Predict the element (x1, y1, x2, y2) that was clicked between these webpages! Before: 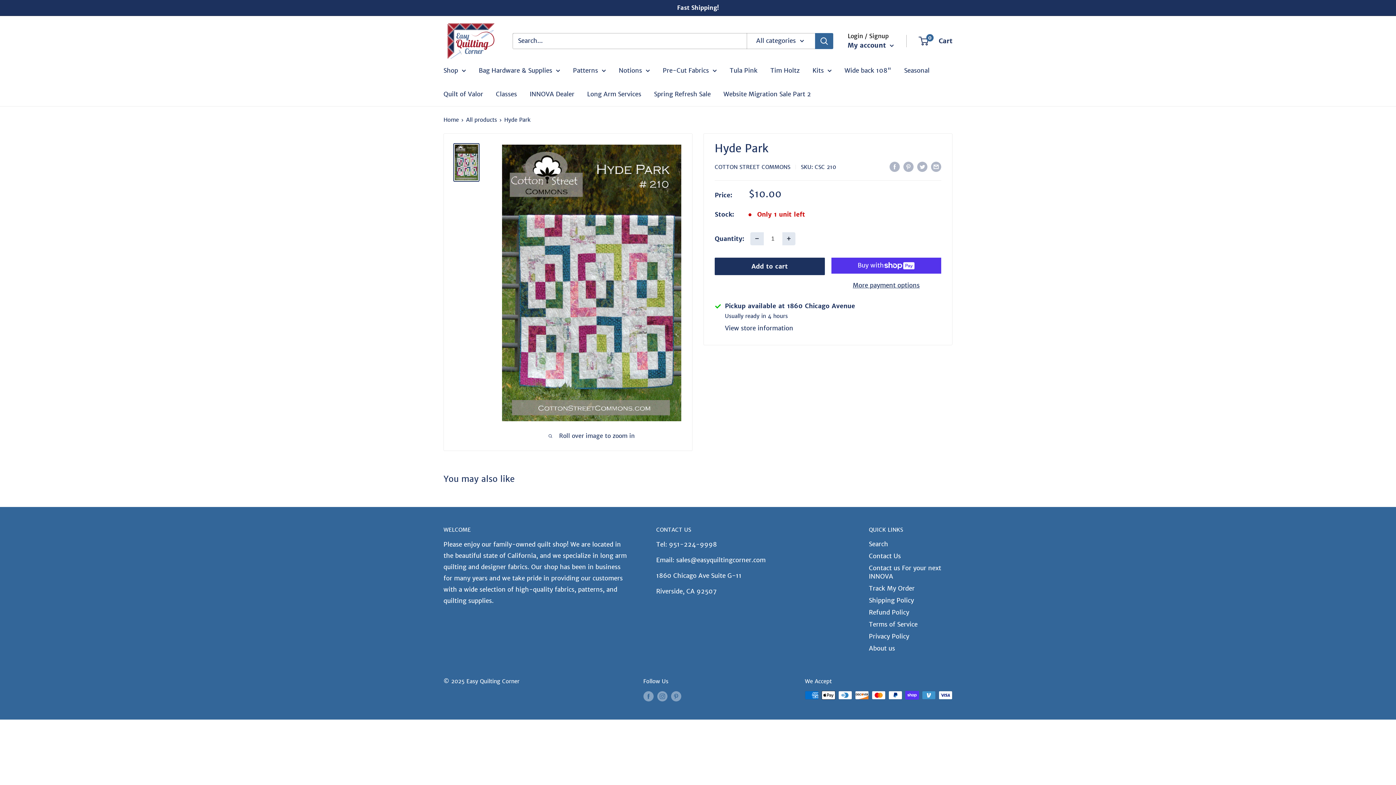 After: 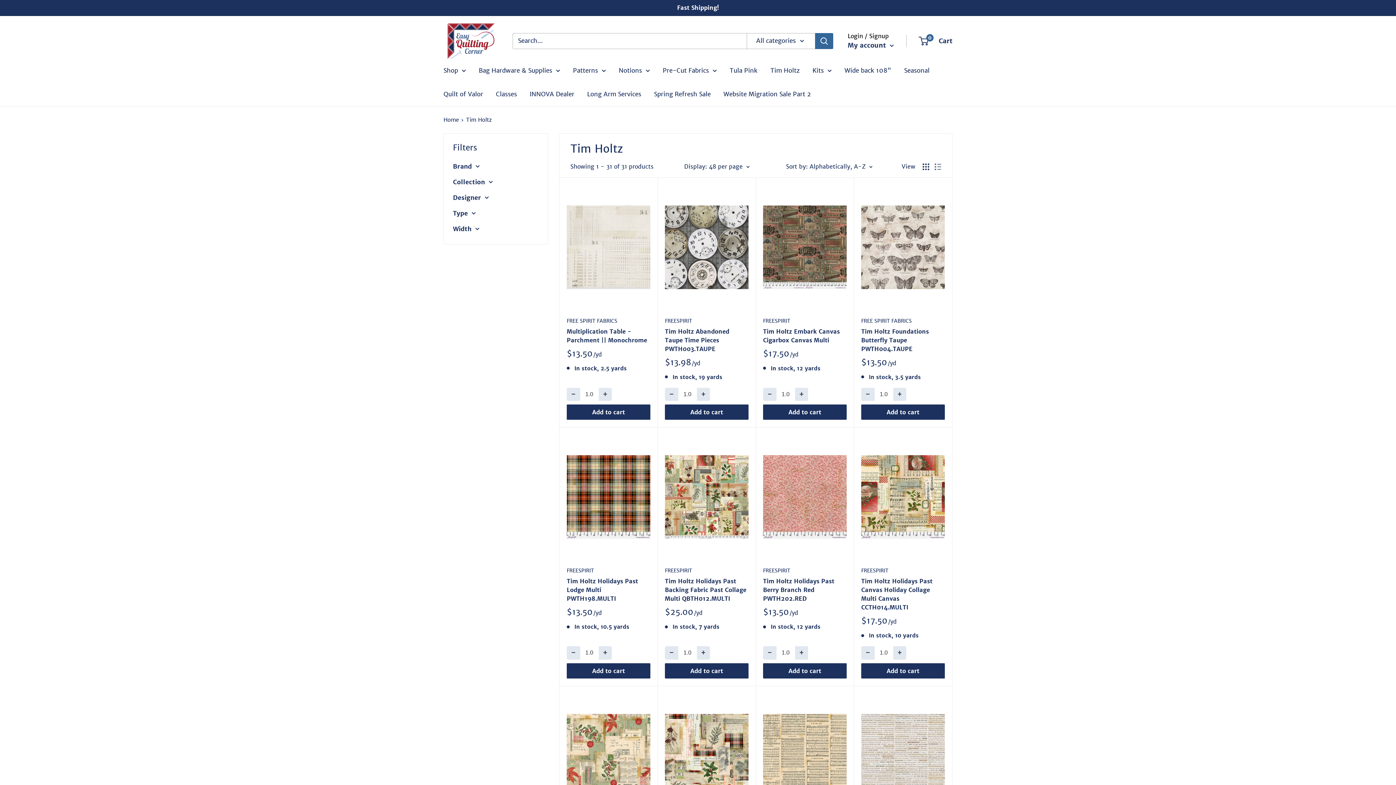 Action: label: Tim Holtz bbox: (770, 64, 800, 76)